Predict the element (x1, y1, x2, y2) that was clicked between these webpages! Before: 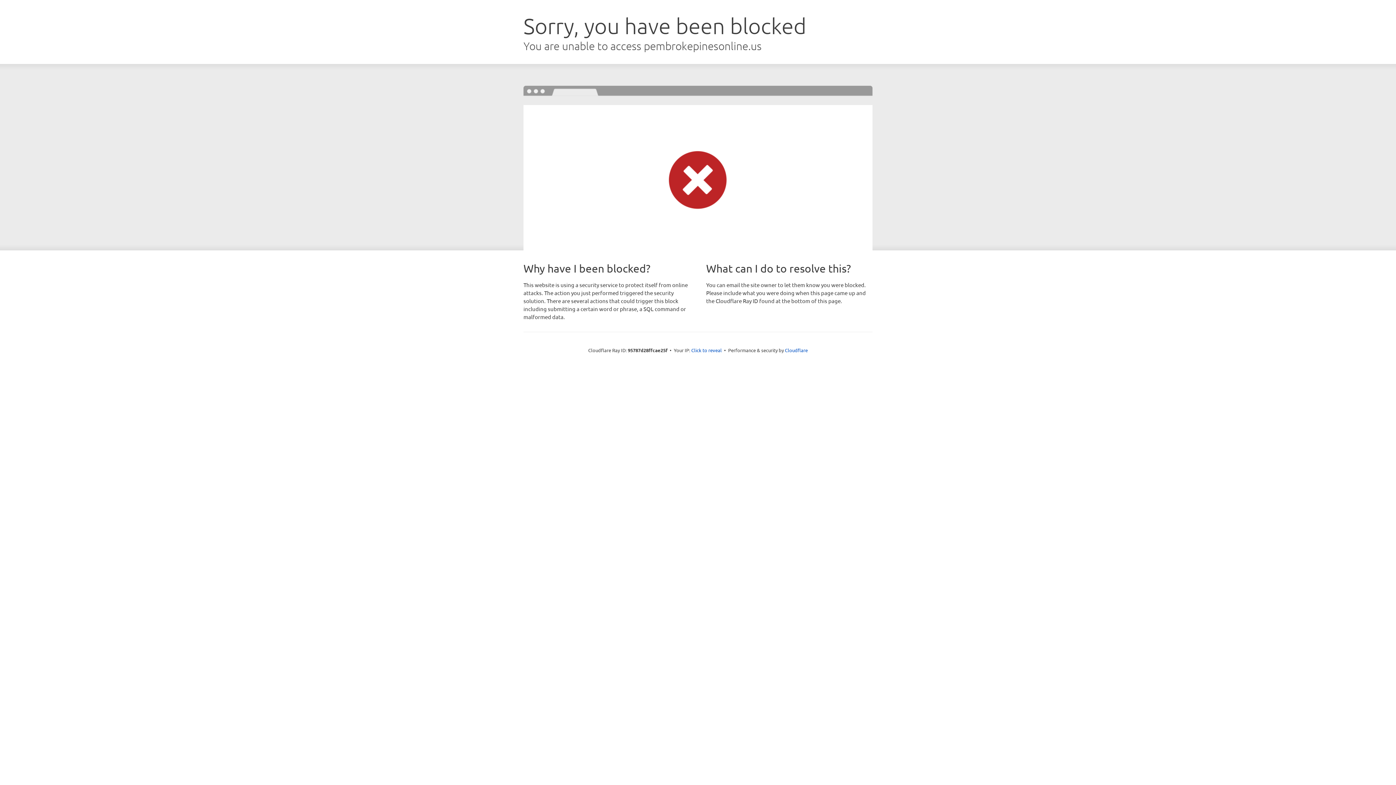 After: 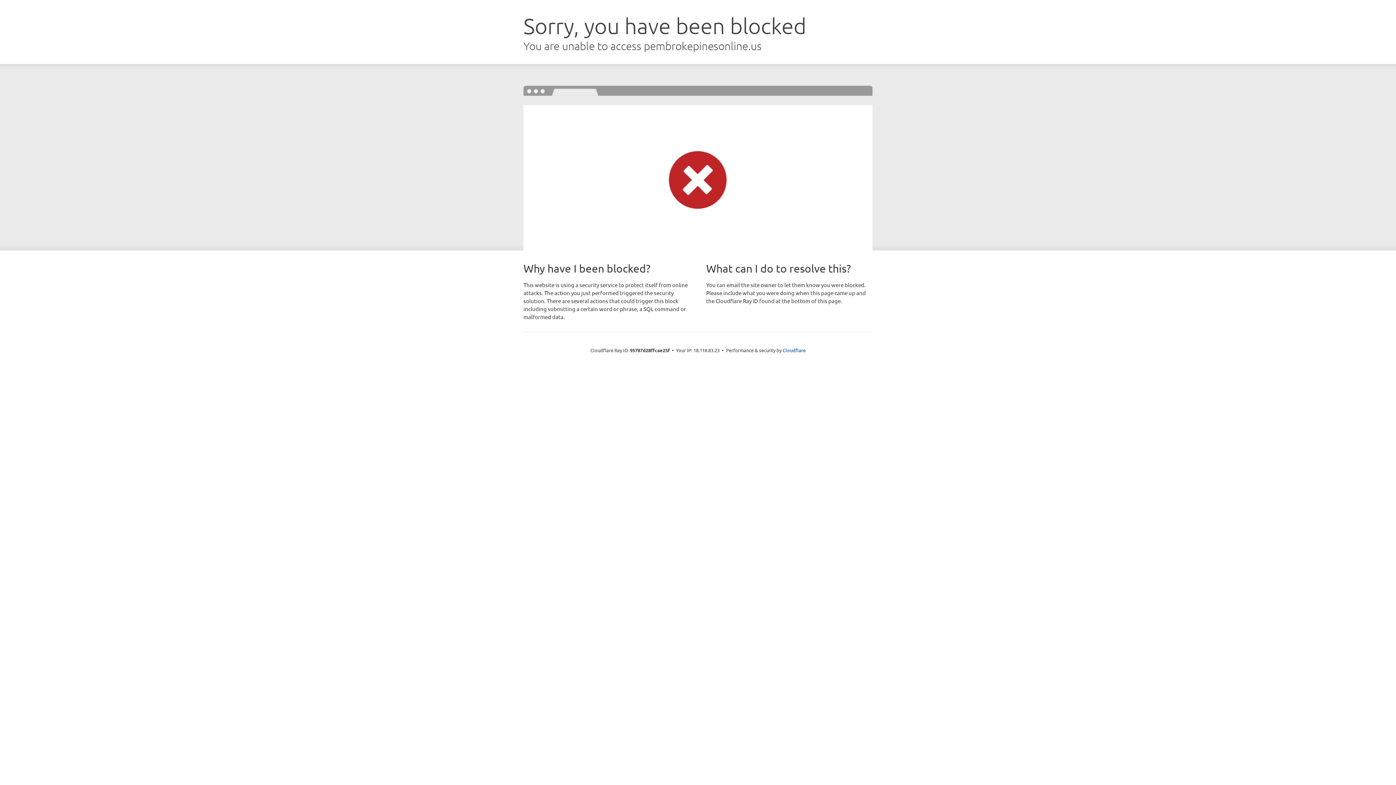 Action: bbox: (691, 346, 722, 353) label: Click to reveal